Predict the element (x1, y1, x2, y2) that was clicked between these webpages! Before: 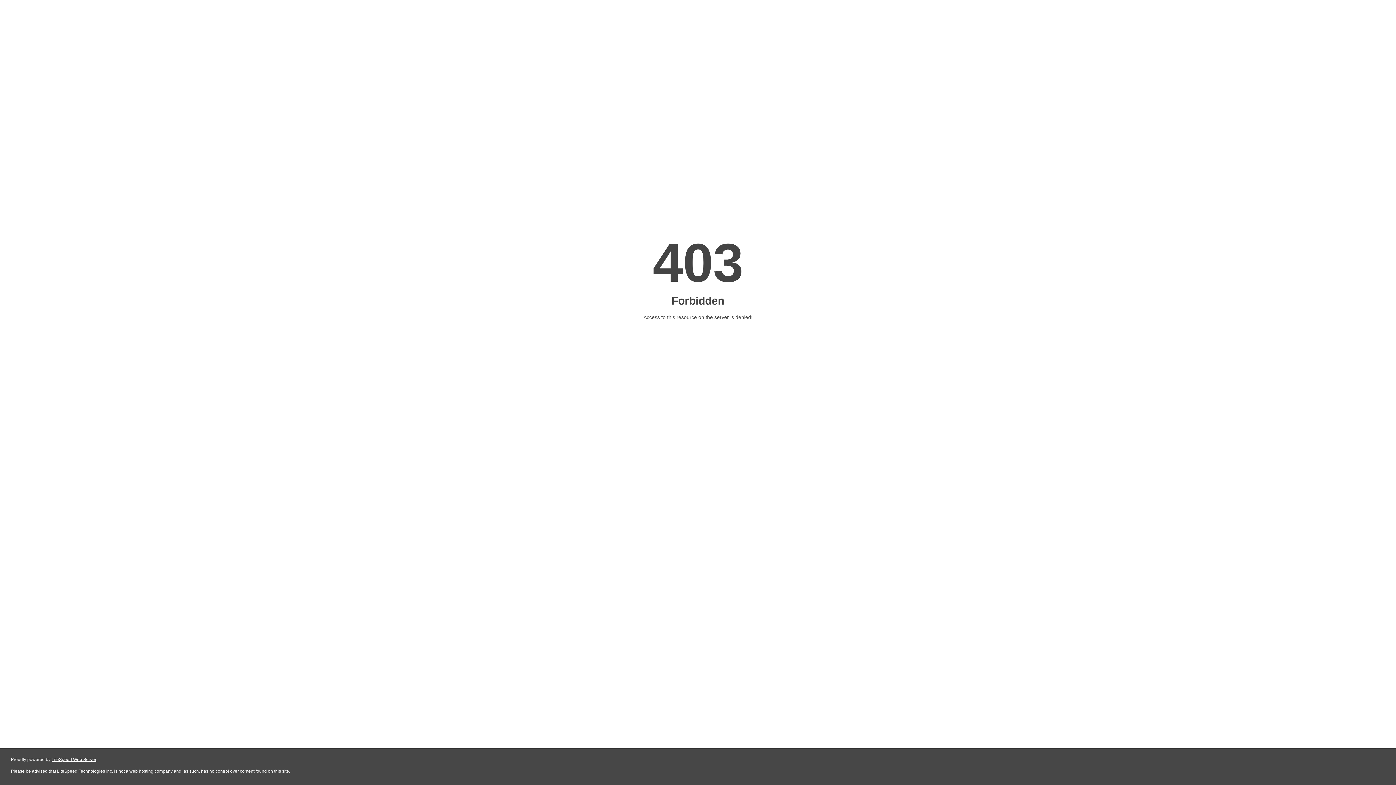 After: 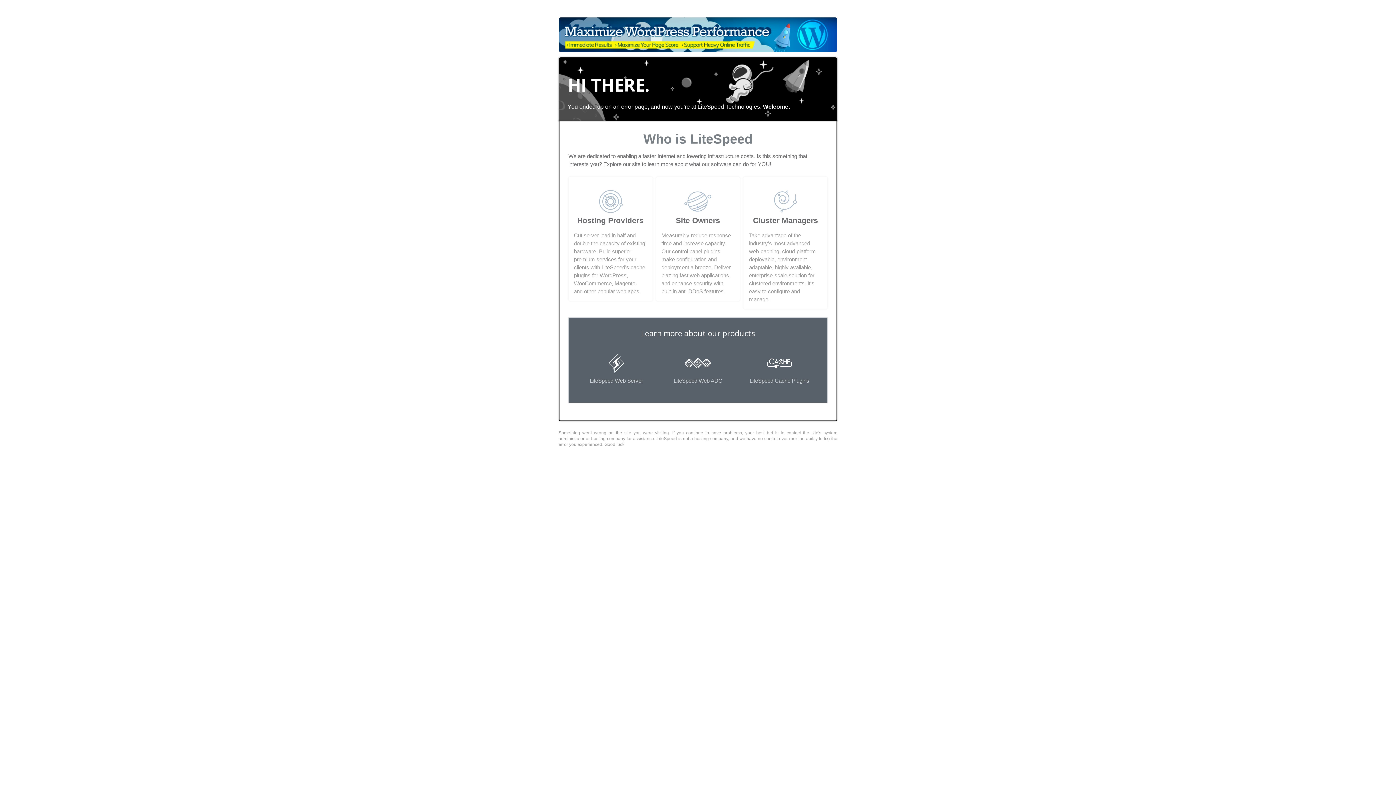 Action: label: LiteSpeed Web Server bbox: (51, 757, 96, 762)